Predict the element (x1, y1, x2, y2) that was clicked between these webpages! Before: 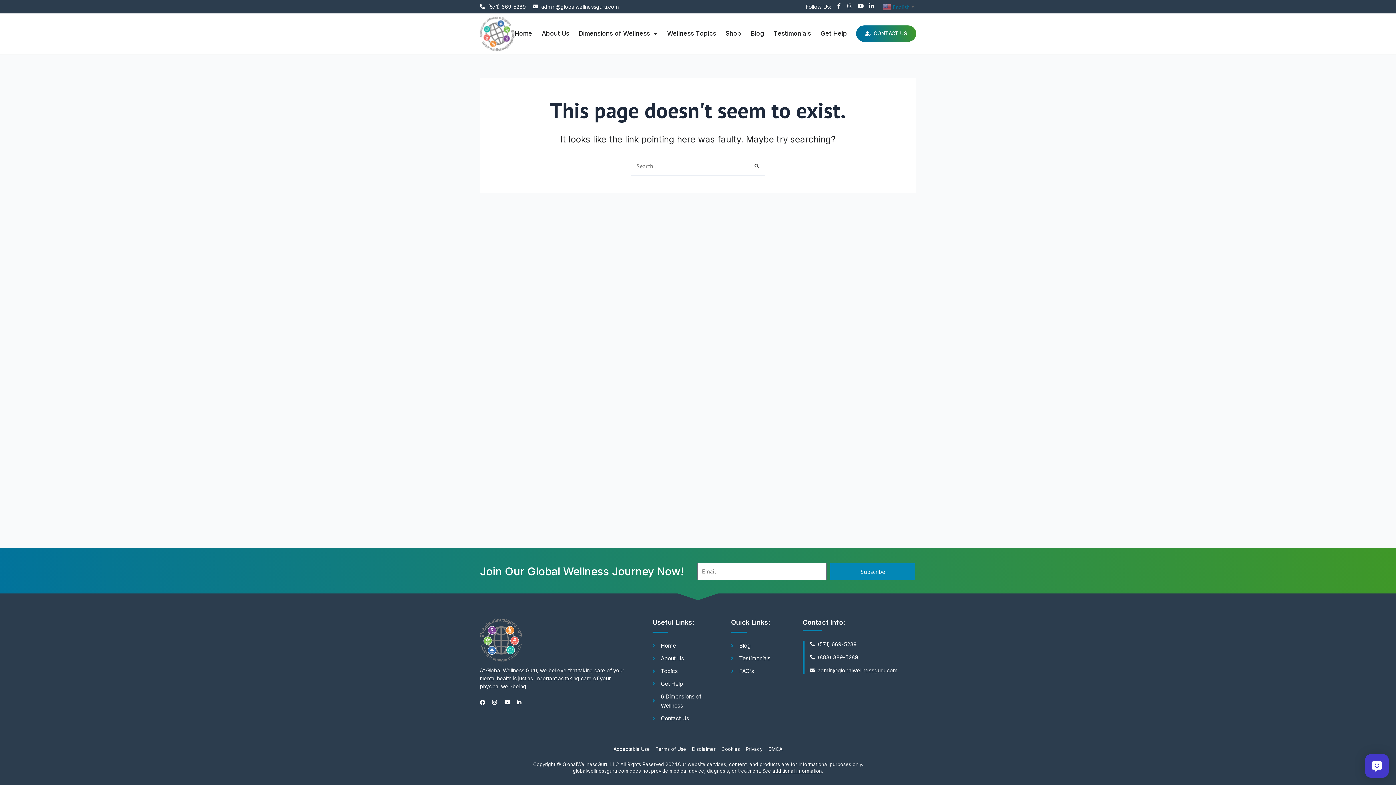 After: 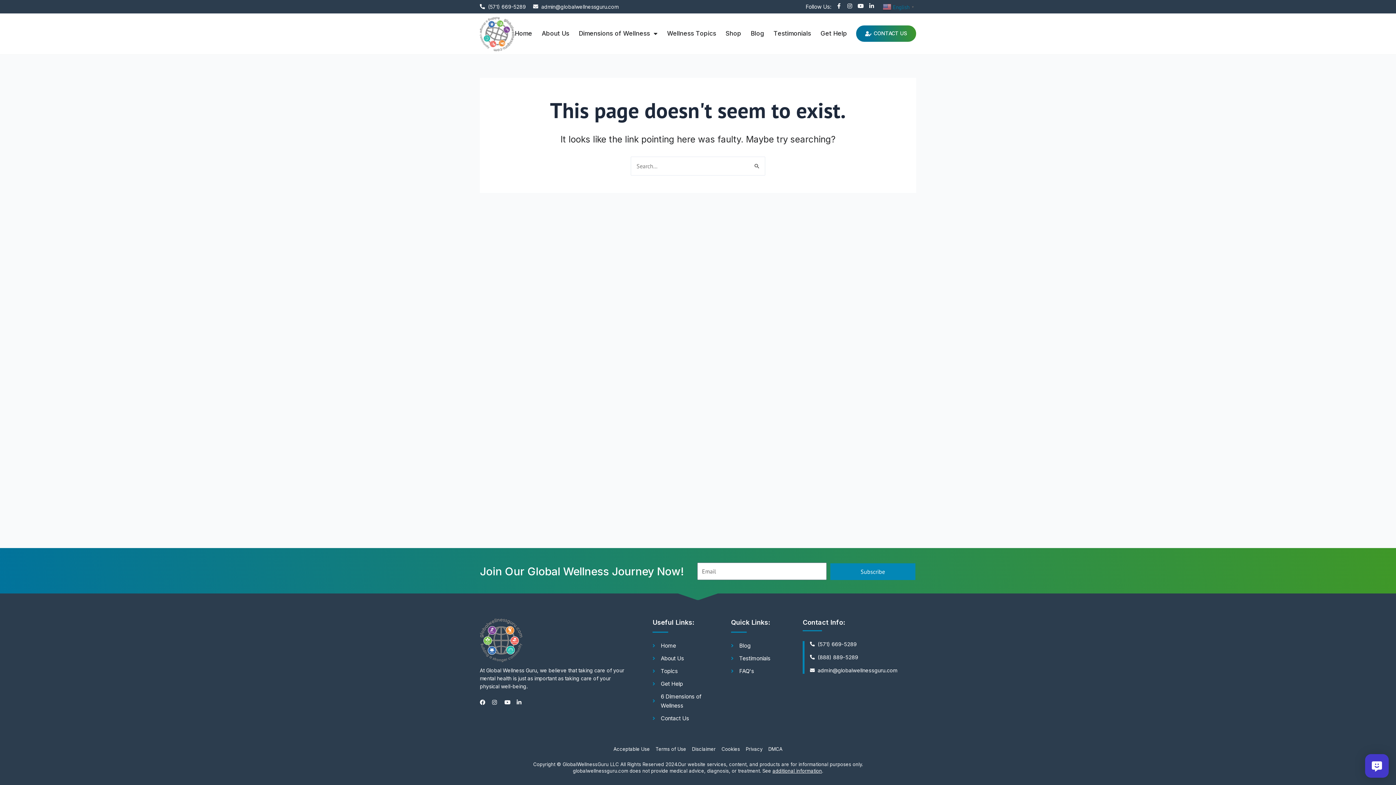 Action: label: admin@globalwellnessguru.com bbox: (533, 2, 618, 11)